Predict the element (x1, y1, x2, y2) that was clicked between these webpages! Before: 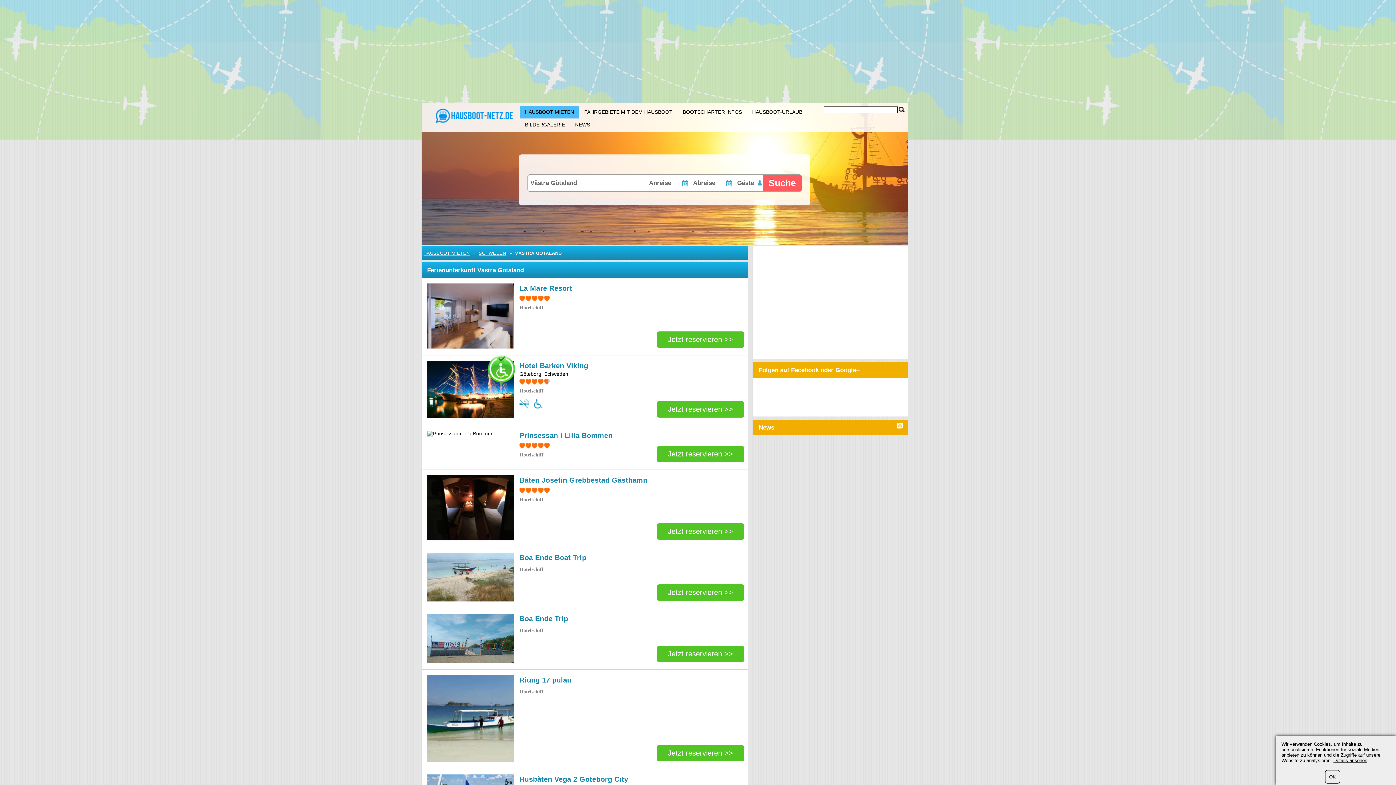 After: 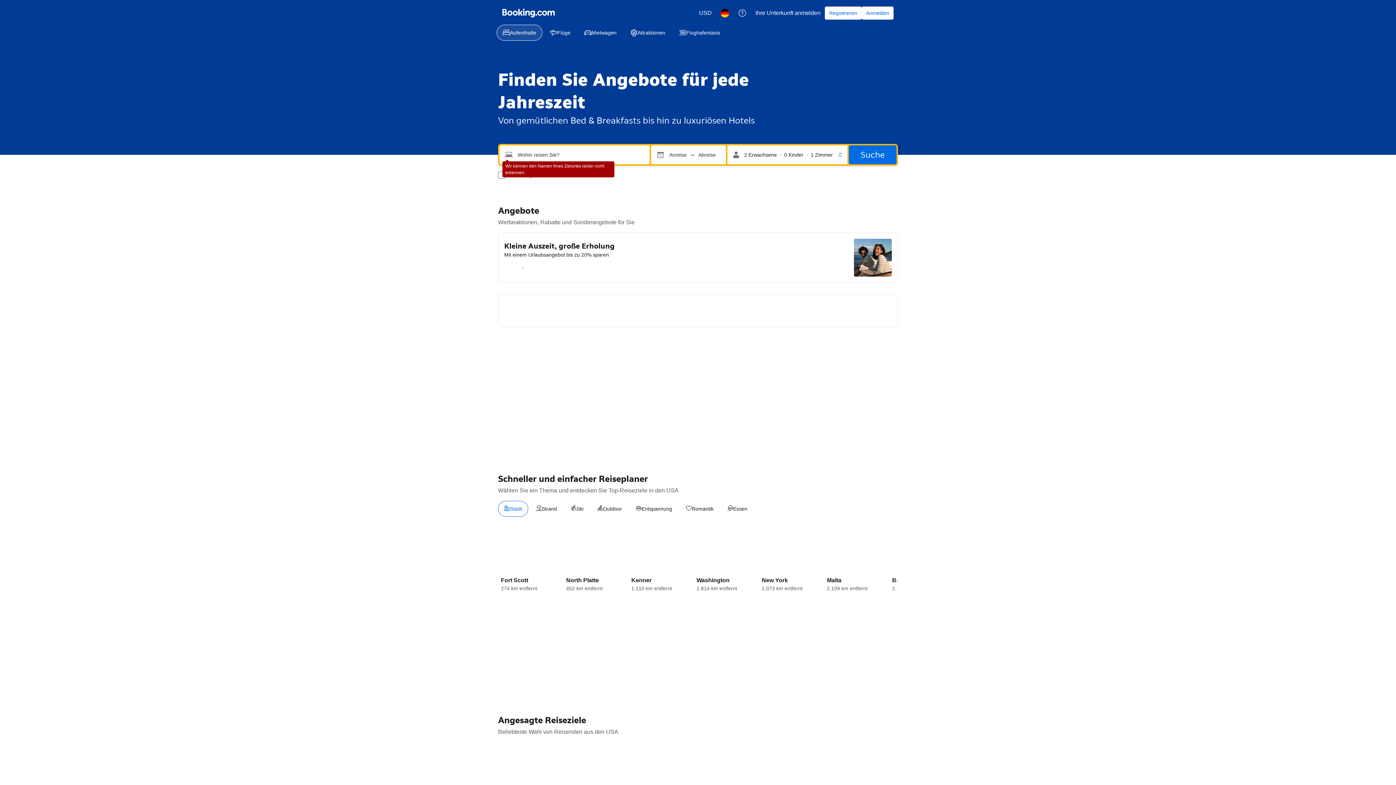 Action: label: Suche bbox: (763, 174, 801, 191)